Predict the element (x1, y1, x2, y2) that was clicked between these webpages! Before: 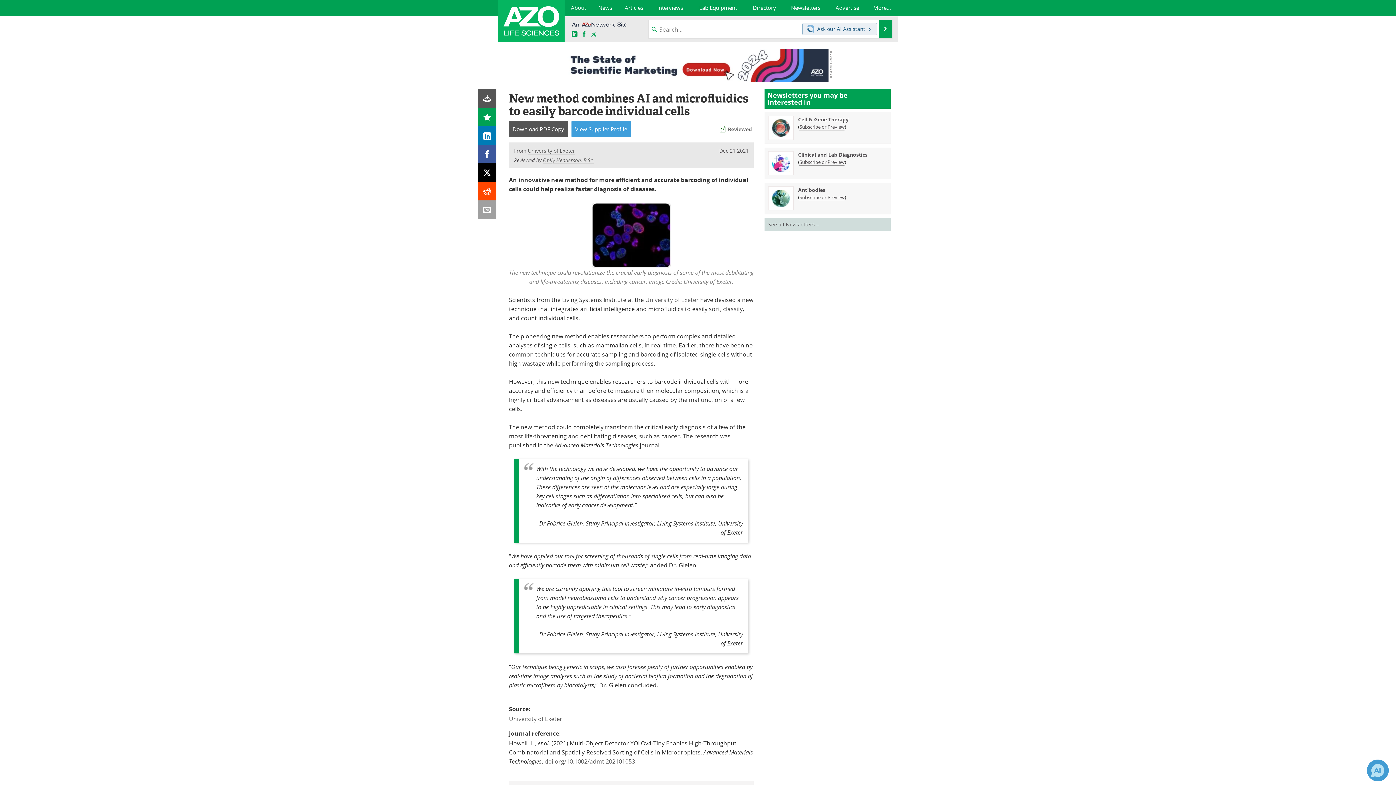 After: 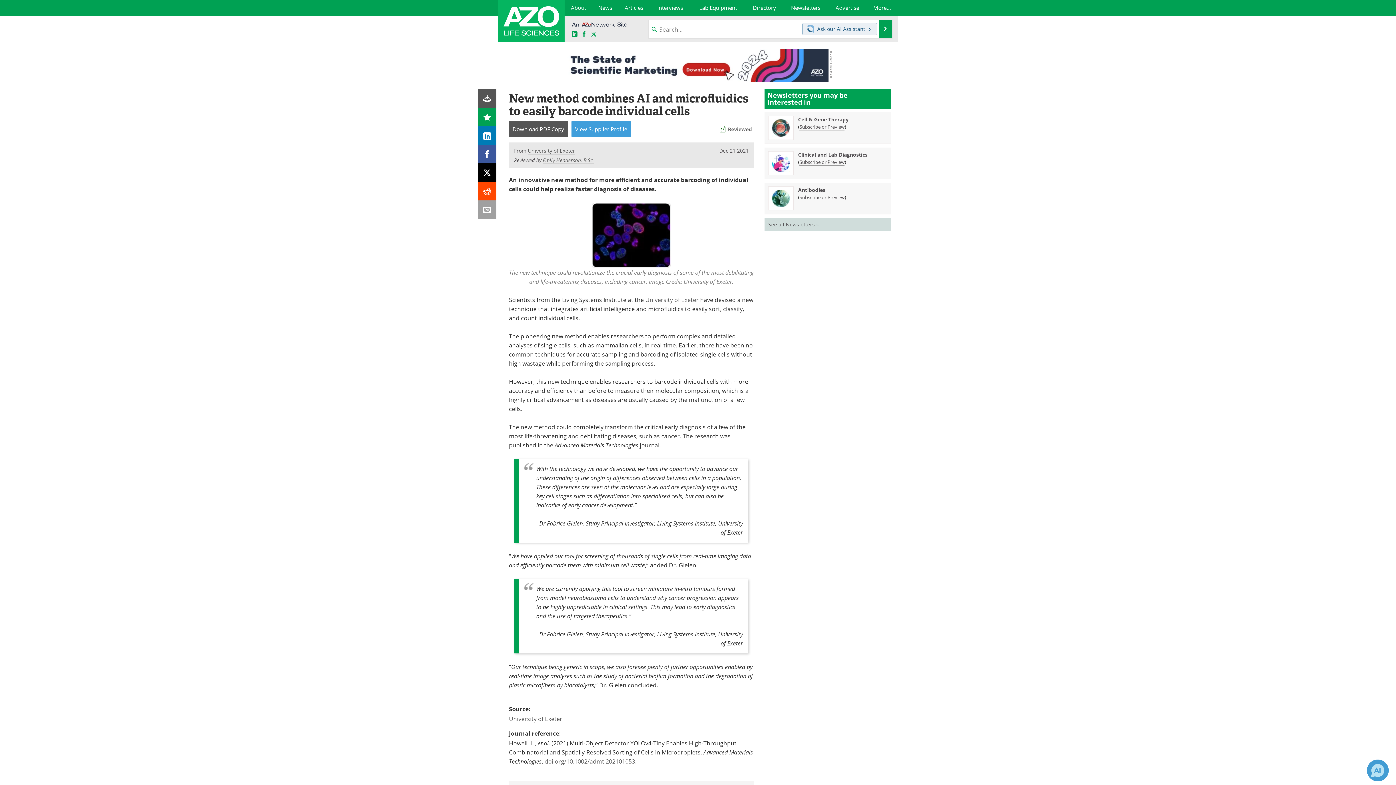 Action: bbox: (478, 144, 496, 163)